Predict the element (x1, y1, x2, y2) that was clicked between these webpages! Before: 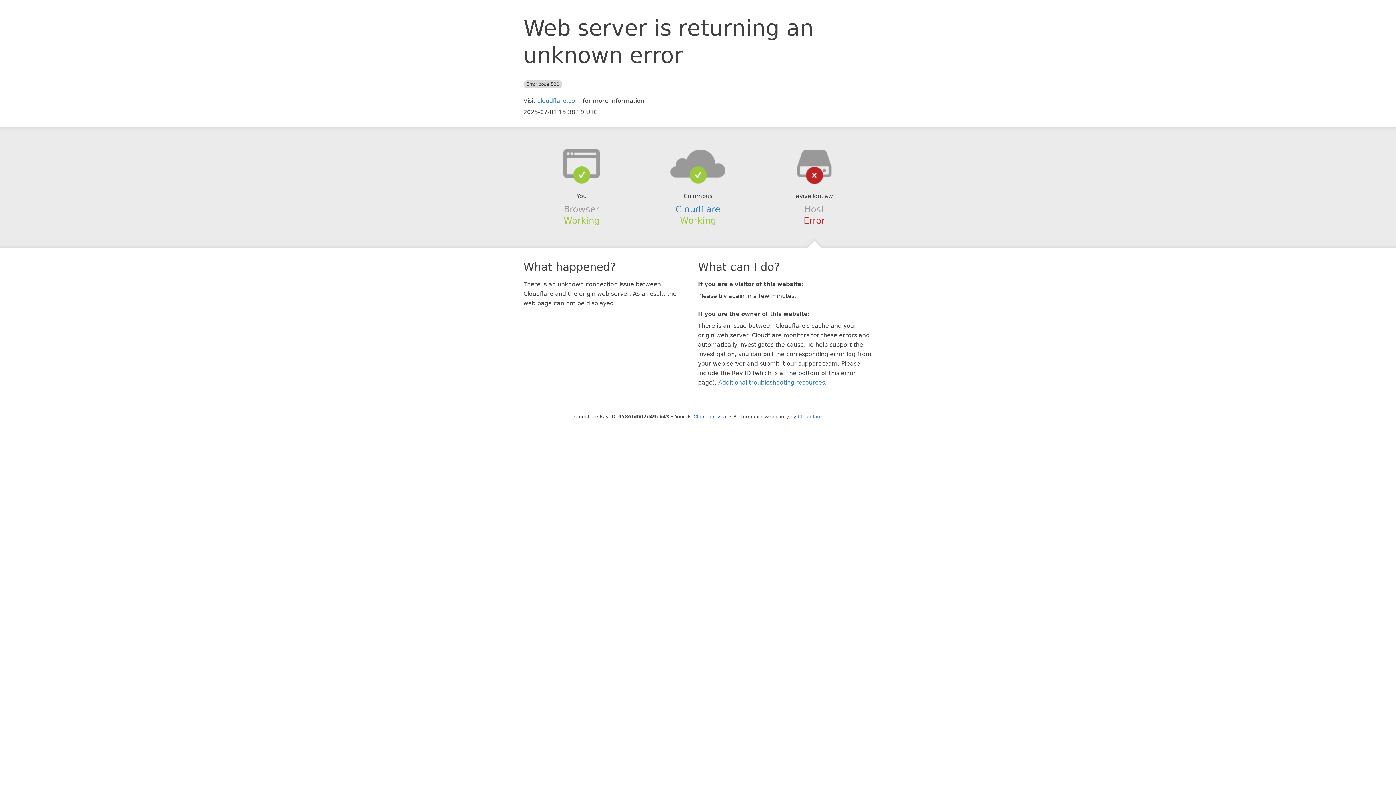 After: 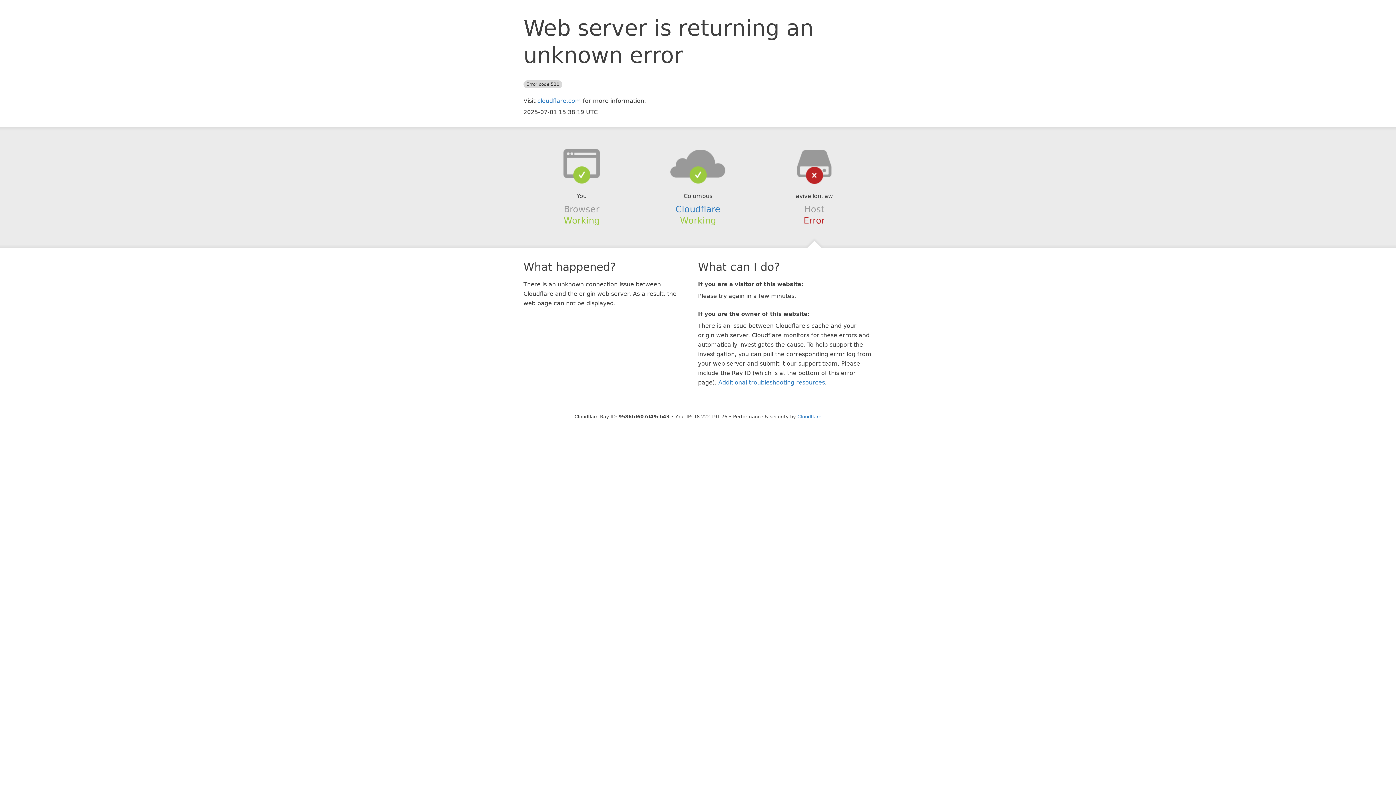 Action: label: Click to reveal bbox: (693, 414, 727, 419)